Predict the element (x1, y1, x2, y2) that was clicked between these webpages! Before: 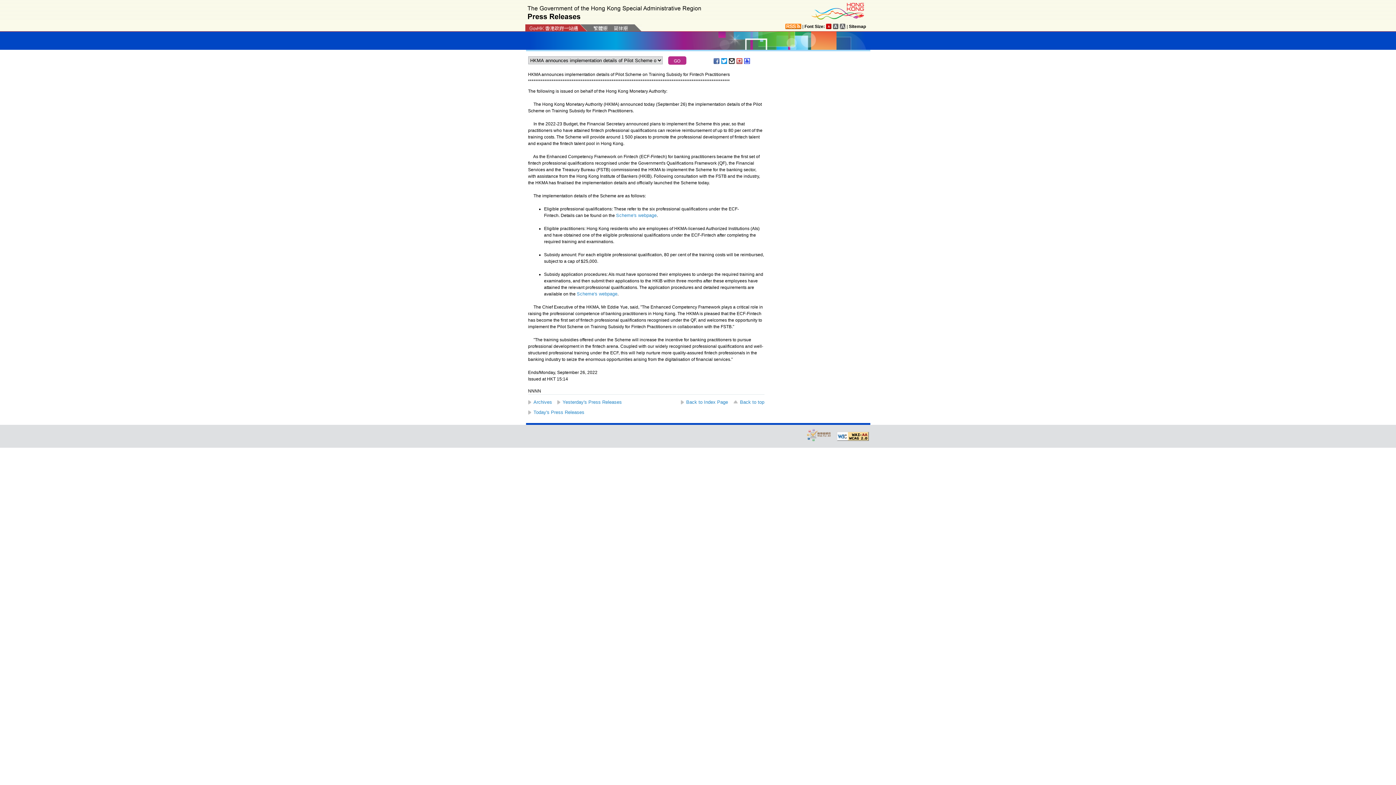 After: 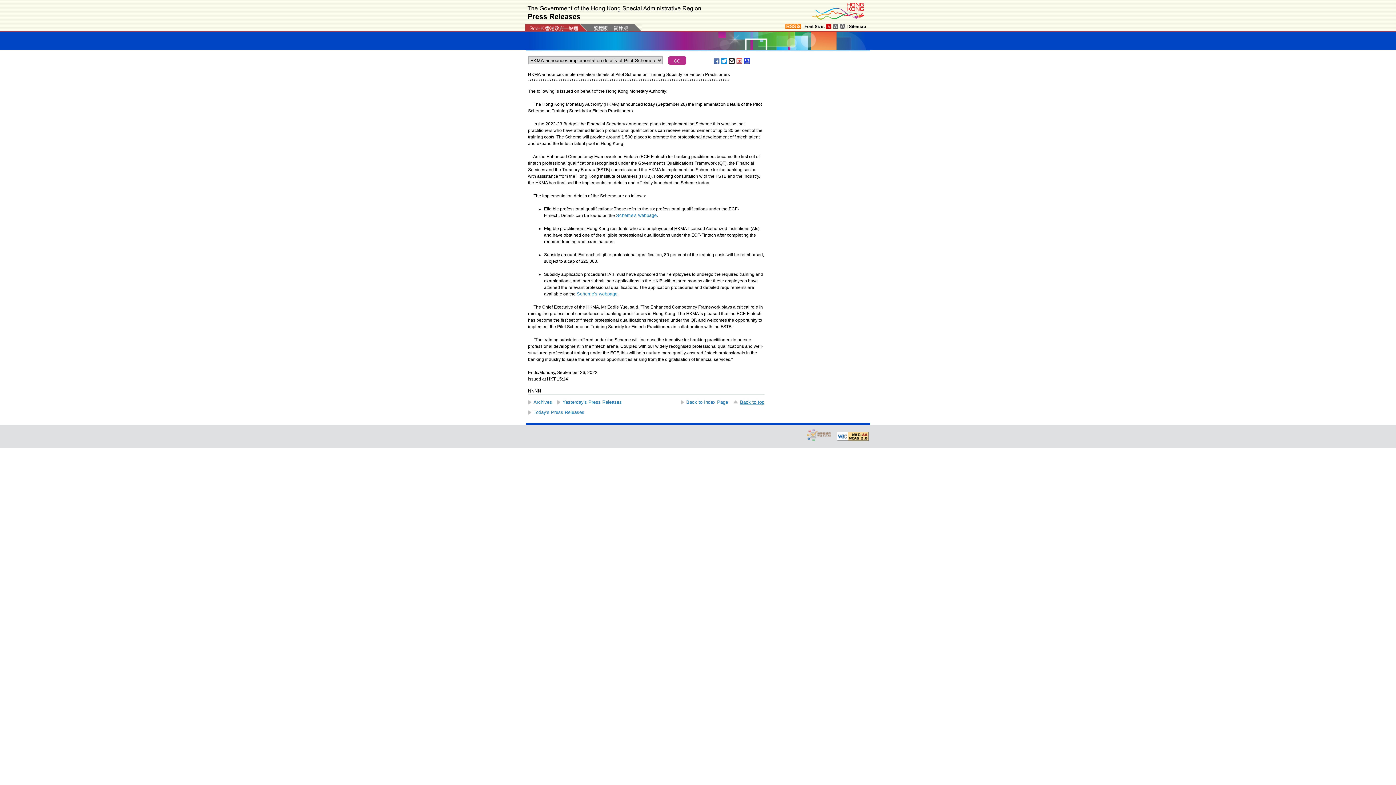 Action: label: Back to top bbox: (732, 399, 764, 405)